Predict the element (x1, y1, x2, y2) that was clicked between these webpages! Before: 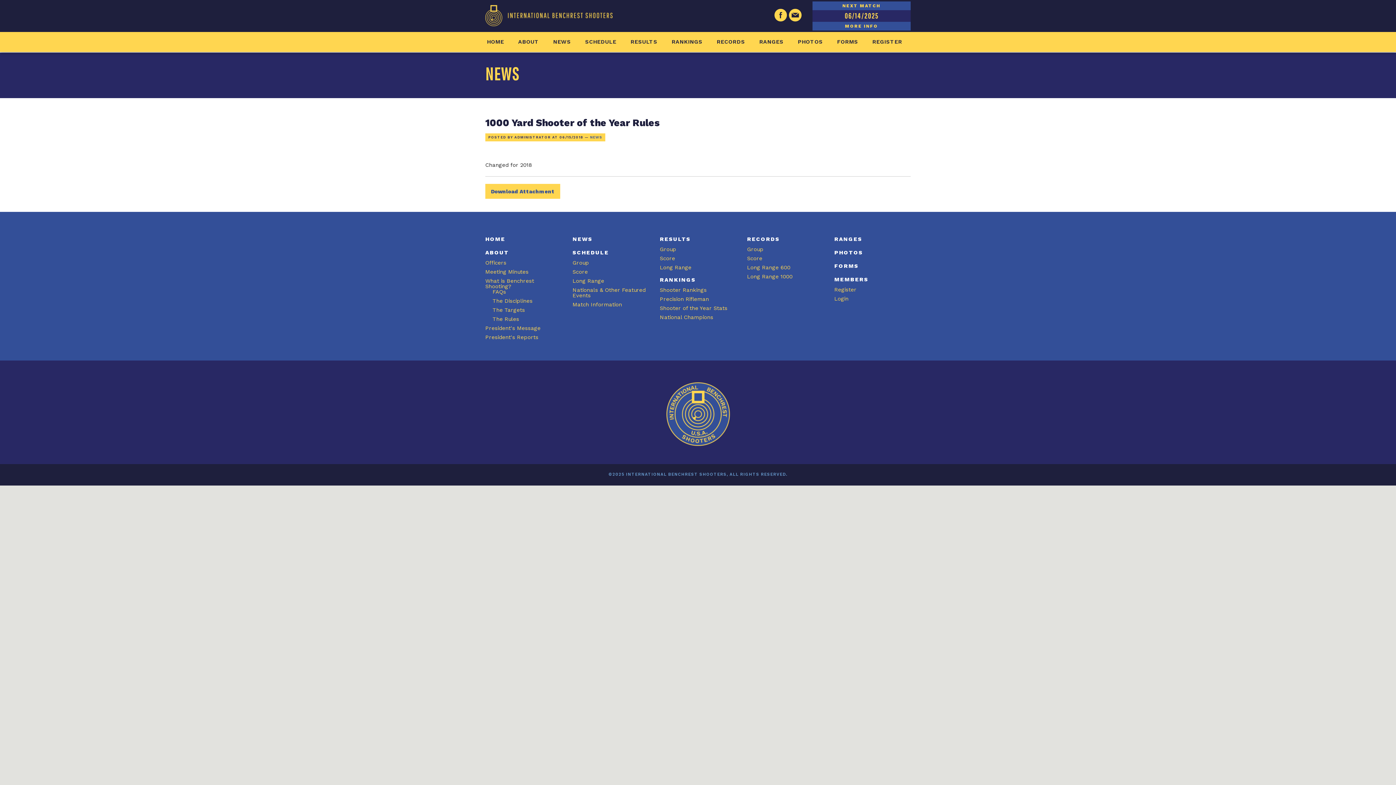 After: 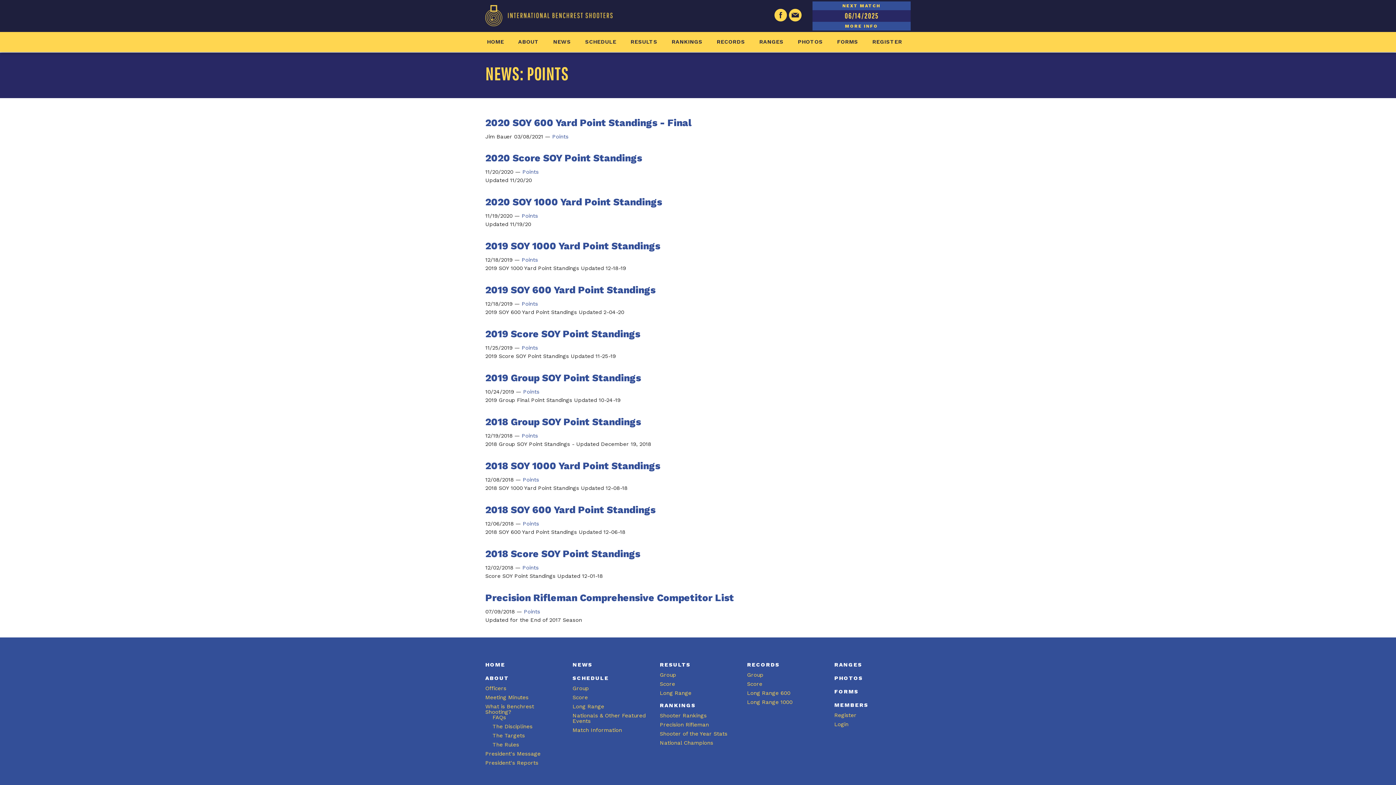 Action: label: Shooter of the Year Stats bbox: (660, 305, 727, 311)